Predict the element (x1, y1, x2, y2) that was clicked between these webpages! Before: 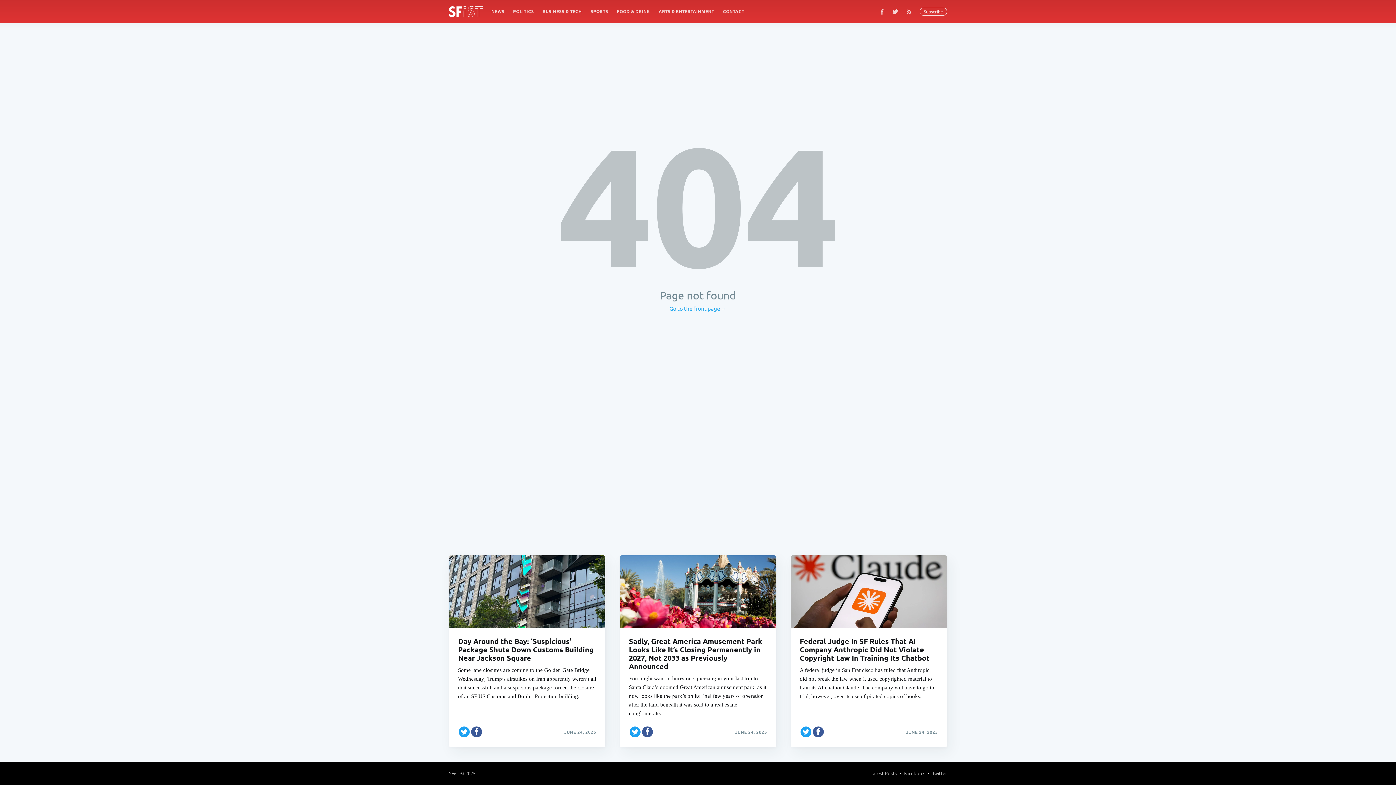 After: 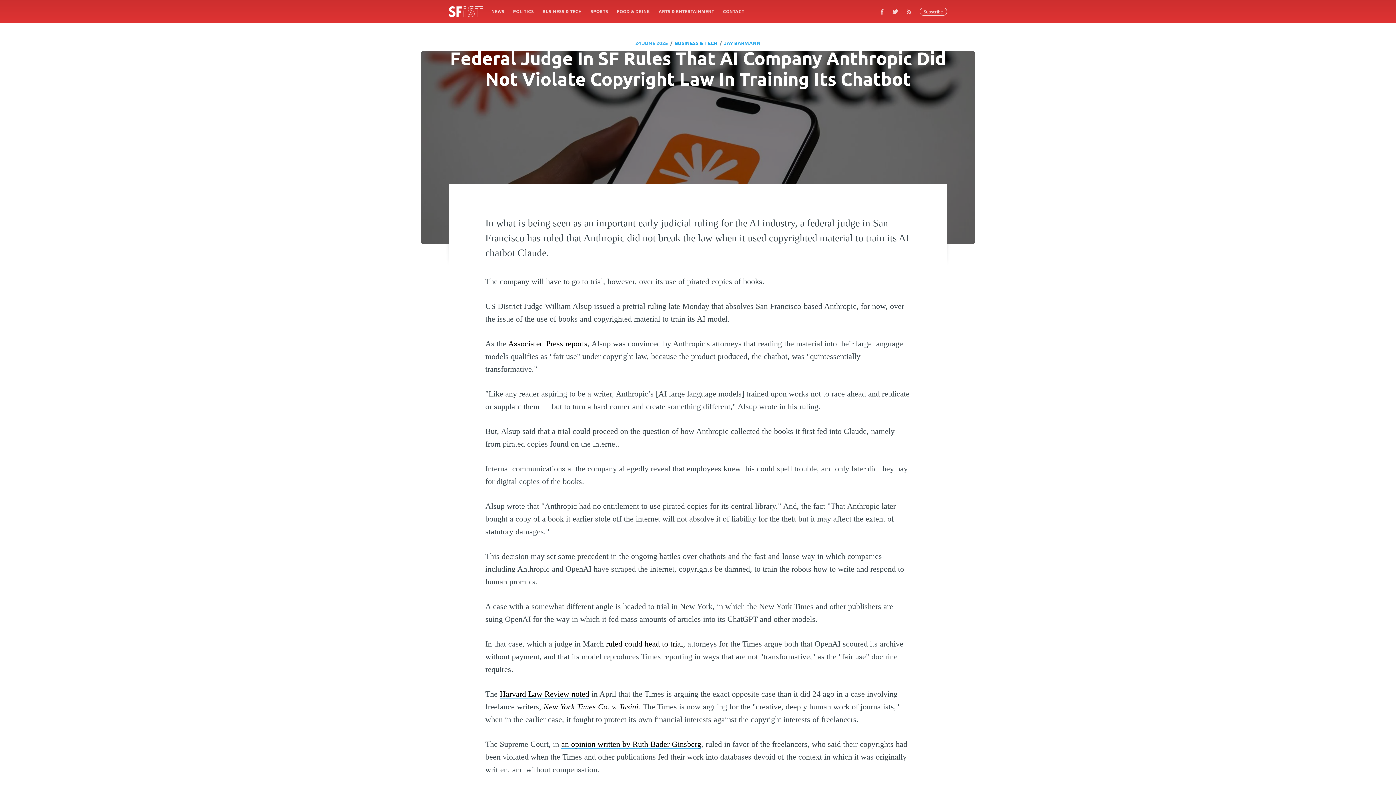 Action: bbox: (790, 555, 947, 628)